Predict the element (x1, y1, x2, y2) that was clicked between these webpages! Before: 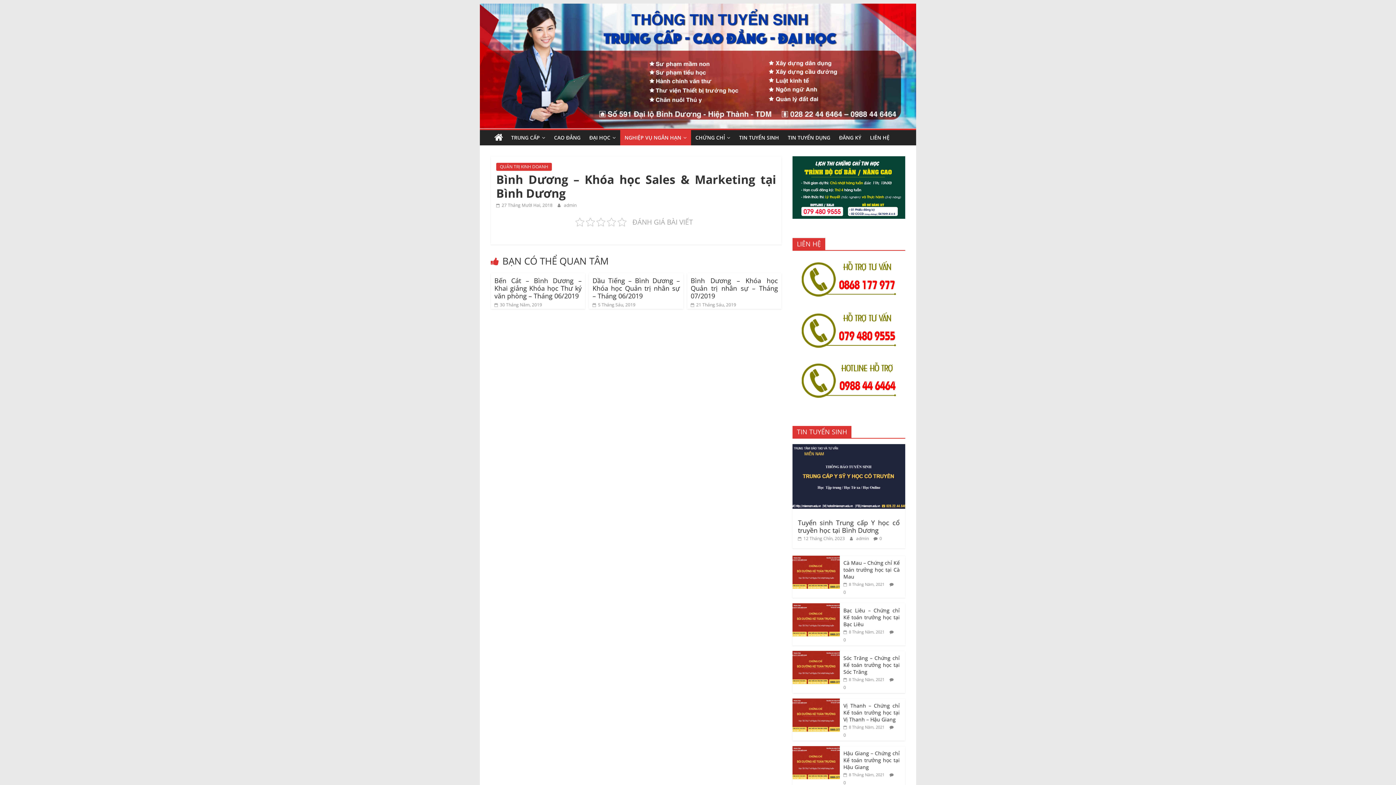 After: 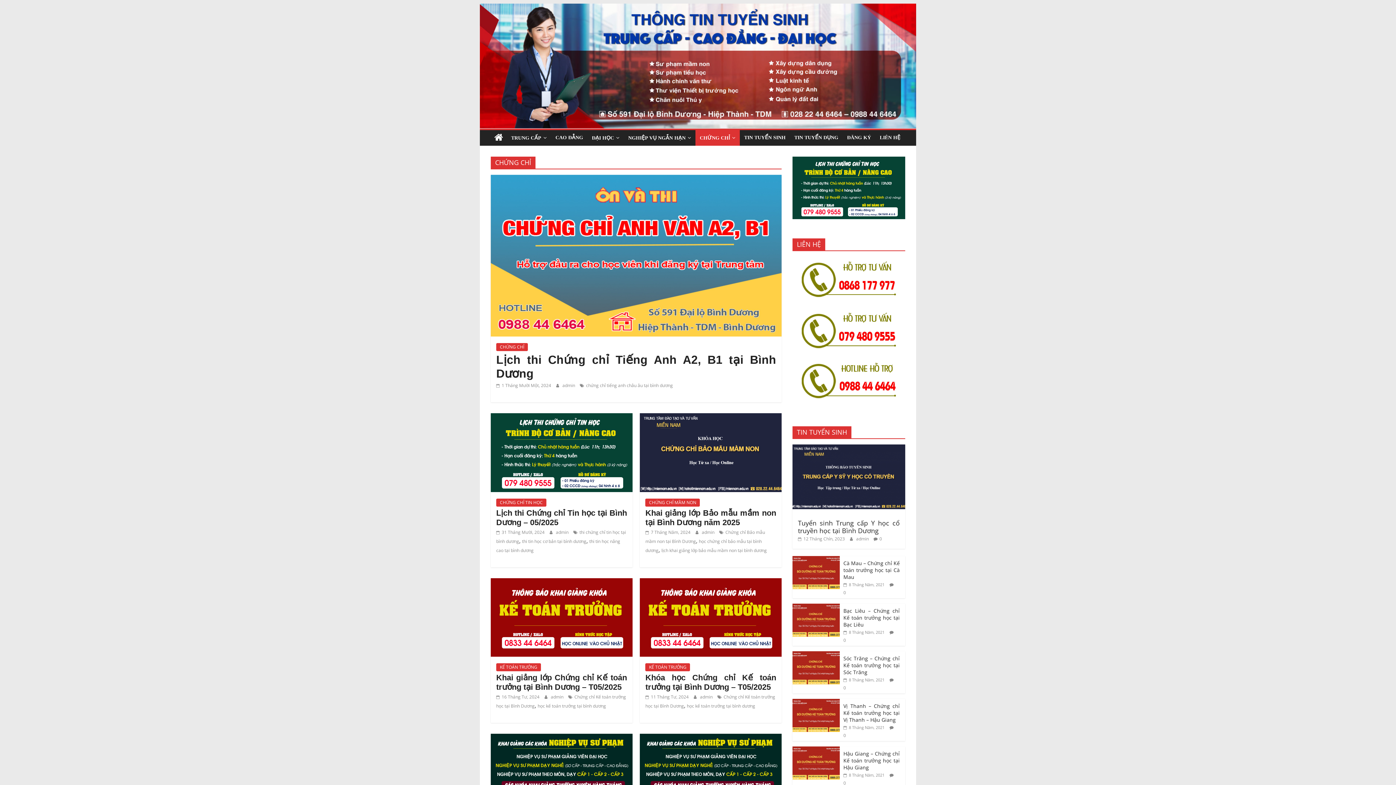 Action: bbox: (691, 130, 734, 145) label: CHỨNG CHỈ